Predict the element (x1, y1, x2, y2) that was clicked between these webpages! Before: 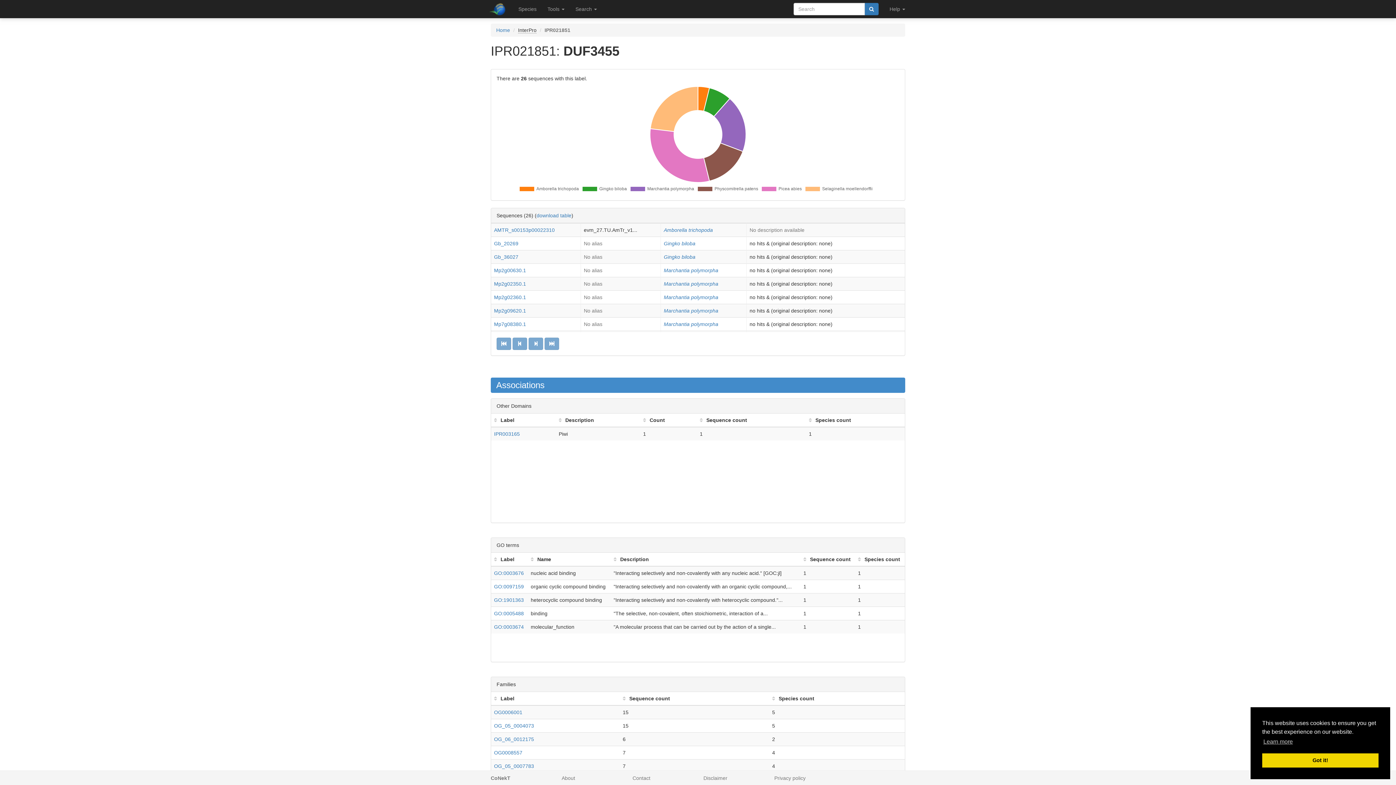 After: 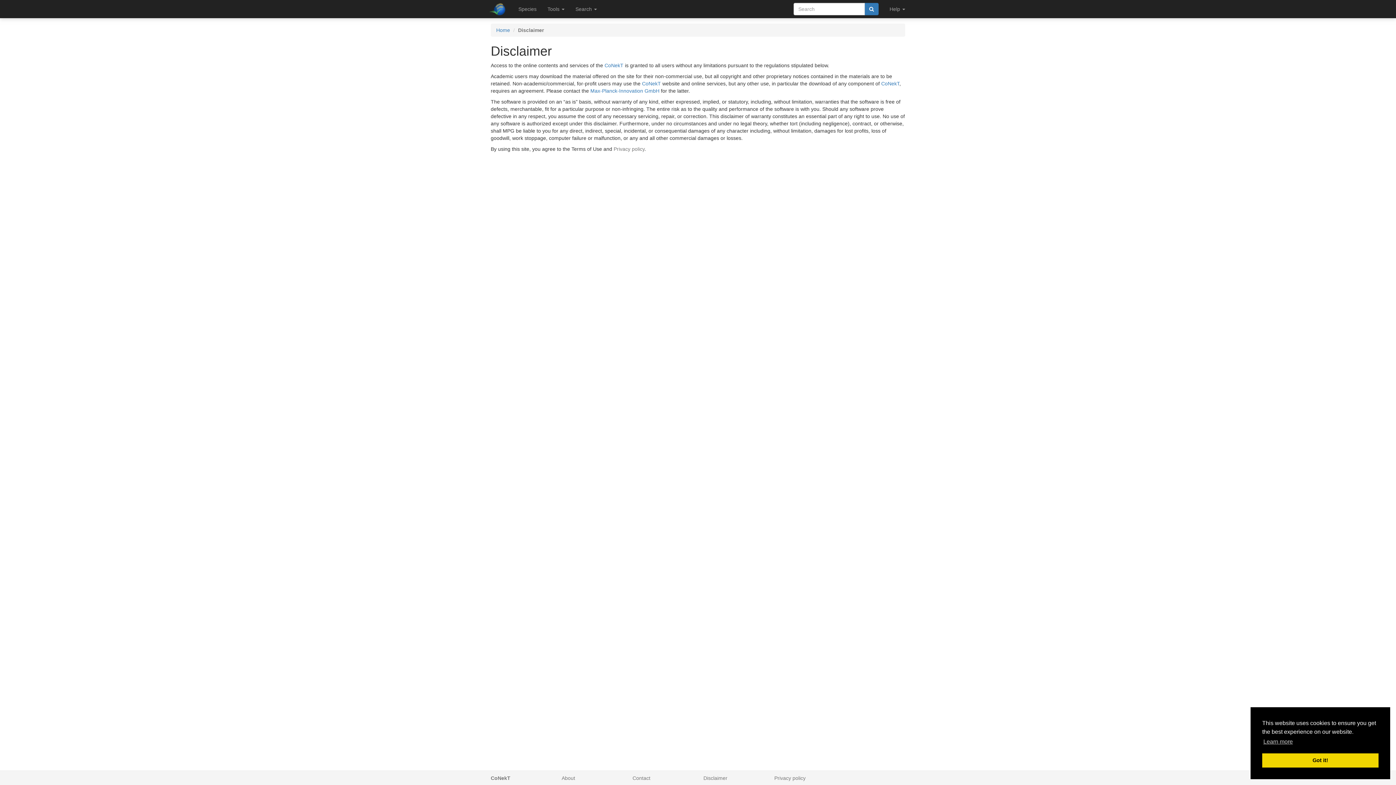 Action: label: Disclaimer bbox: (703, 775, 727, 781)